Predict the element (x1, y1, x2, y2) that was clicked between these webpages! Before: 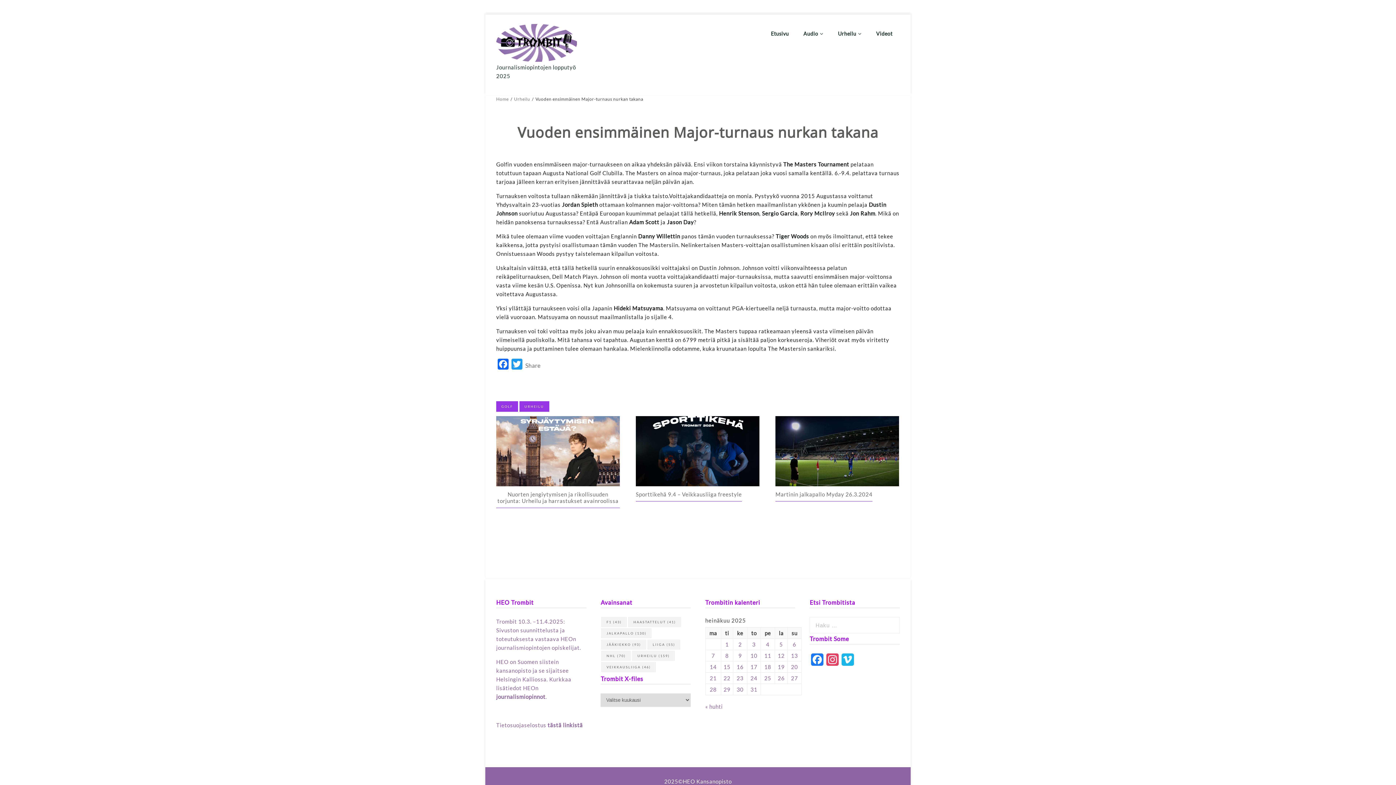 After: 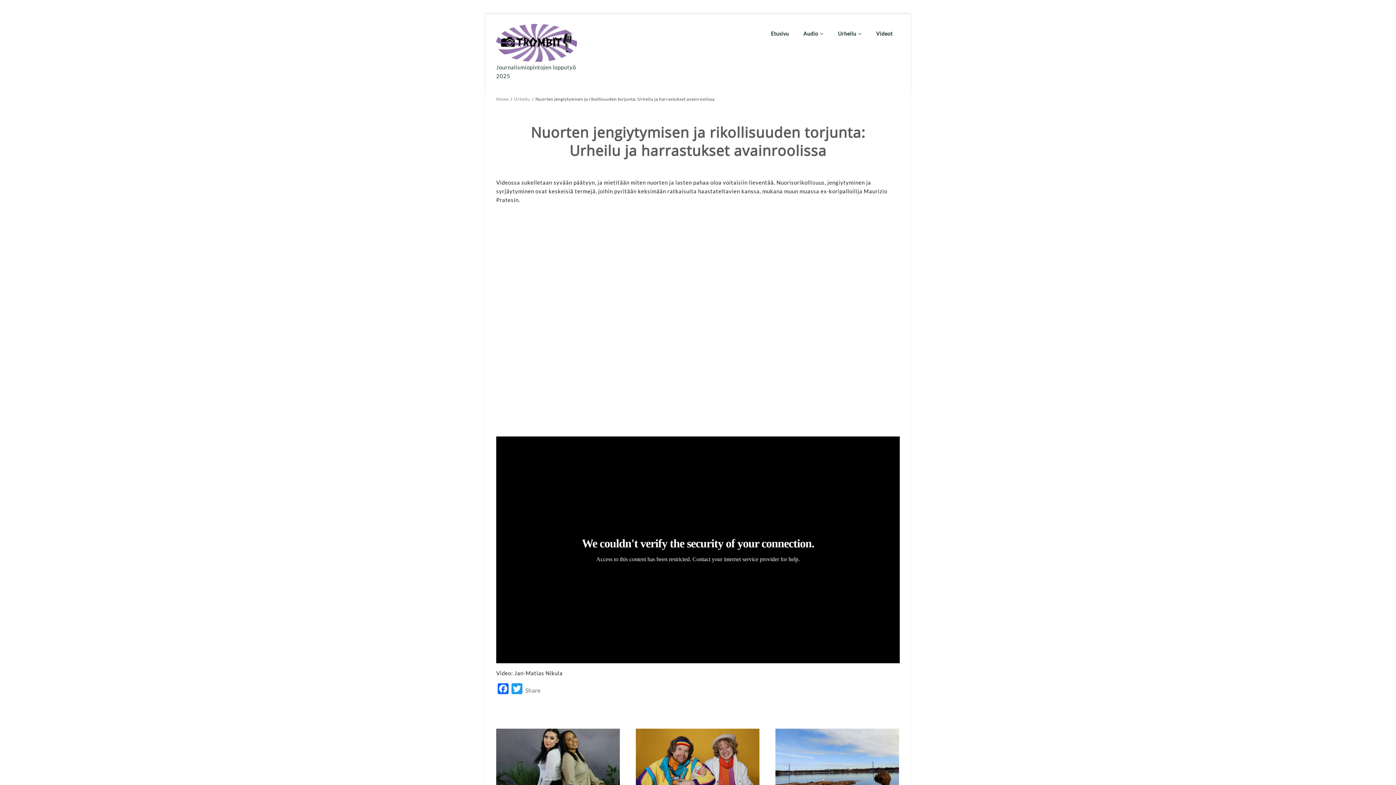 Action: bbox: (496, 481, 619, 487)